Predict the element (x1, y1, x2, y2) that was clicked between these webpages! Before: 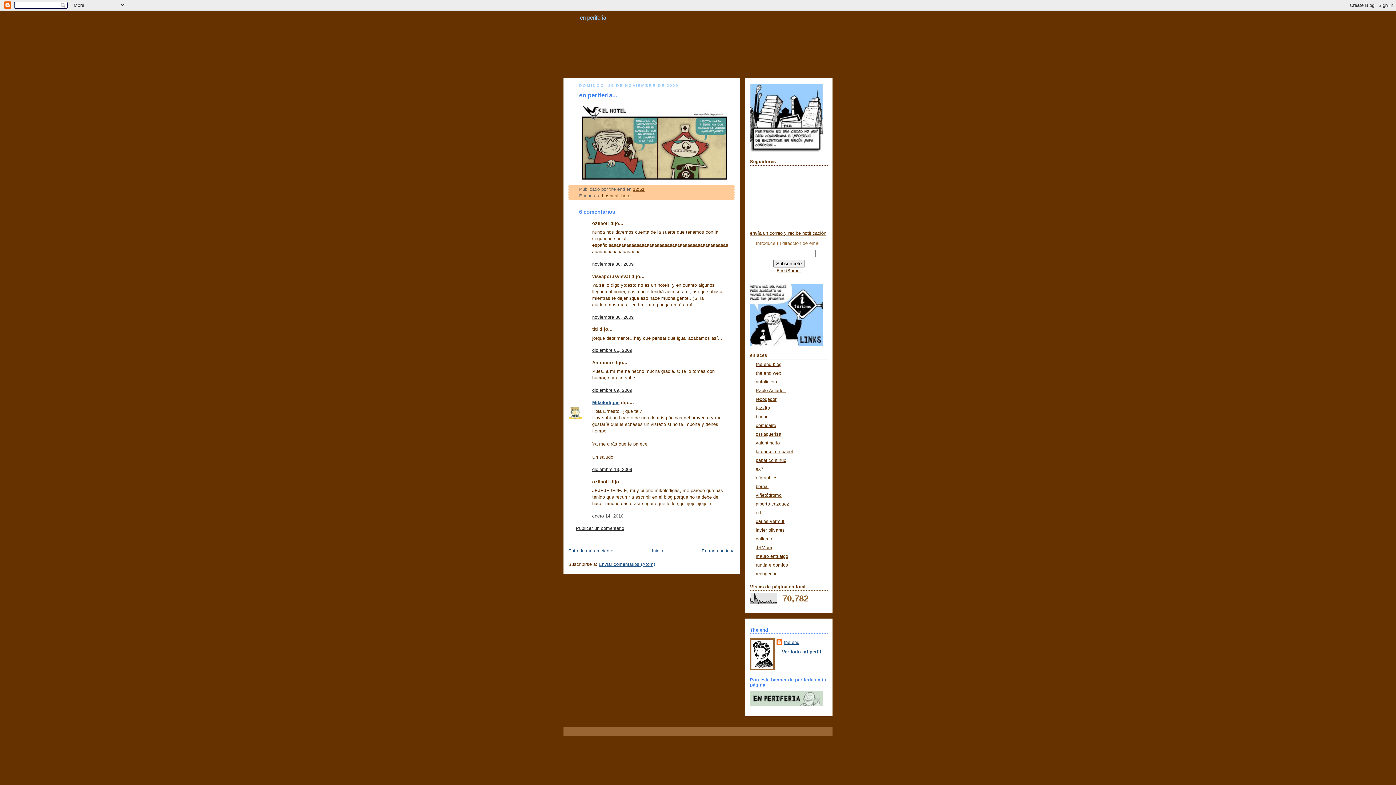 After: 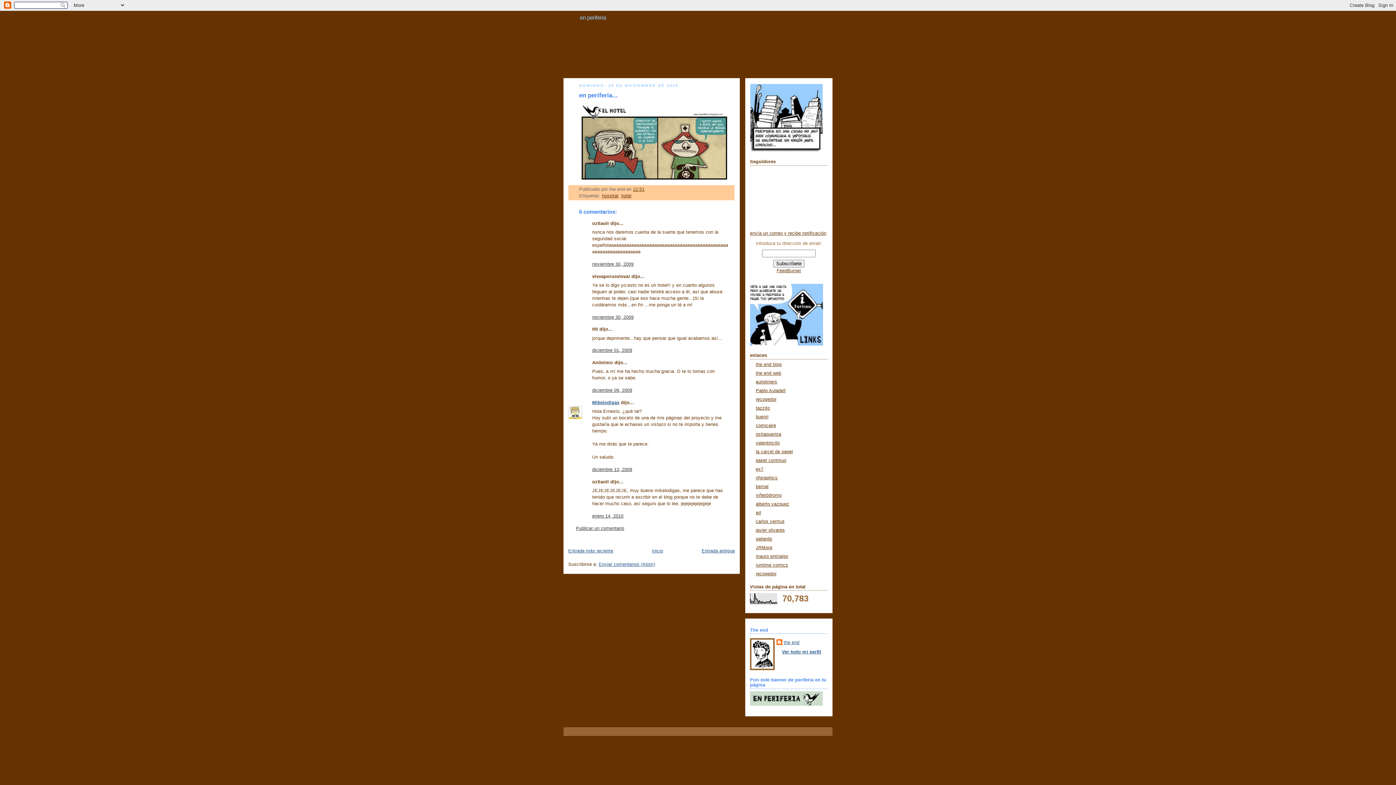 Action: bbox: (579, 91, 617, 98) label: en periferia...